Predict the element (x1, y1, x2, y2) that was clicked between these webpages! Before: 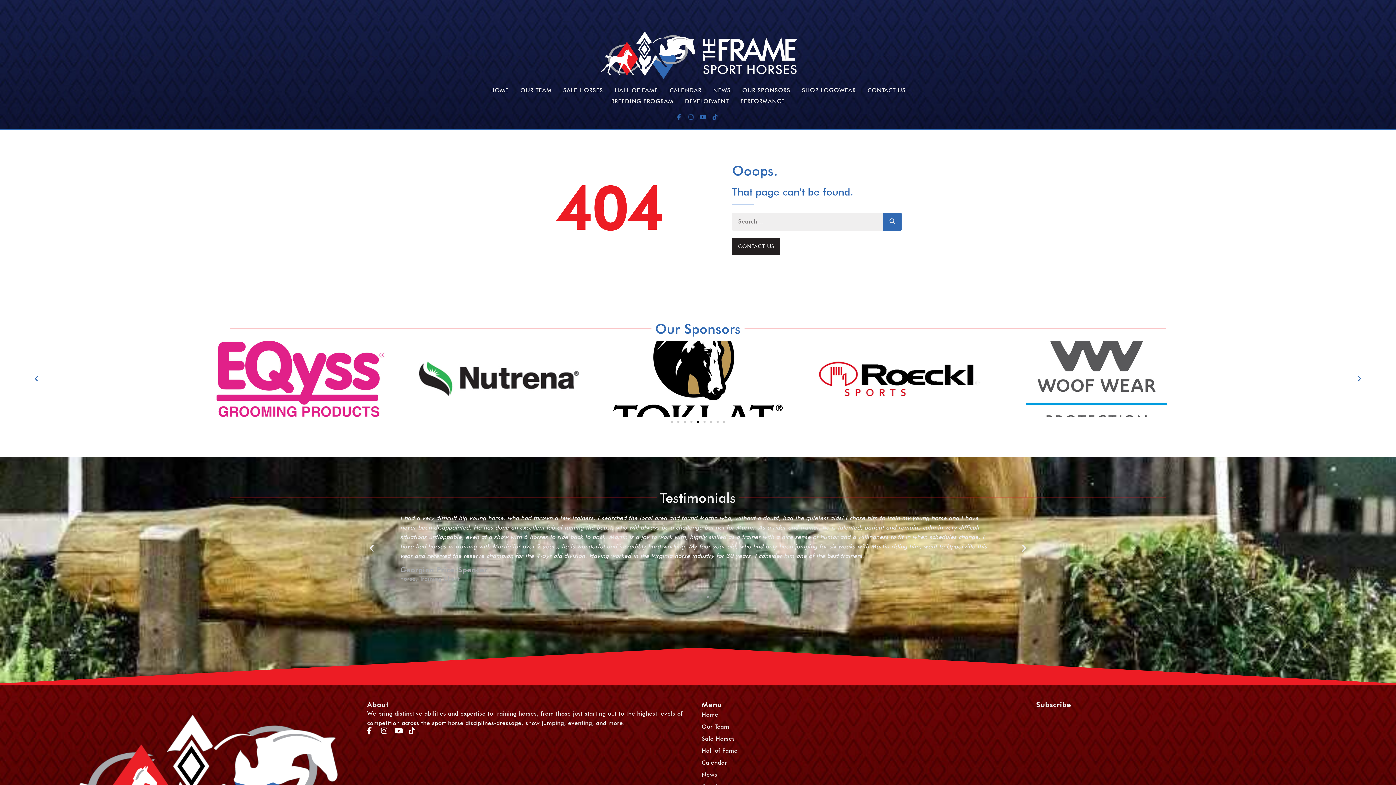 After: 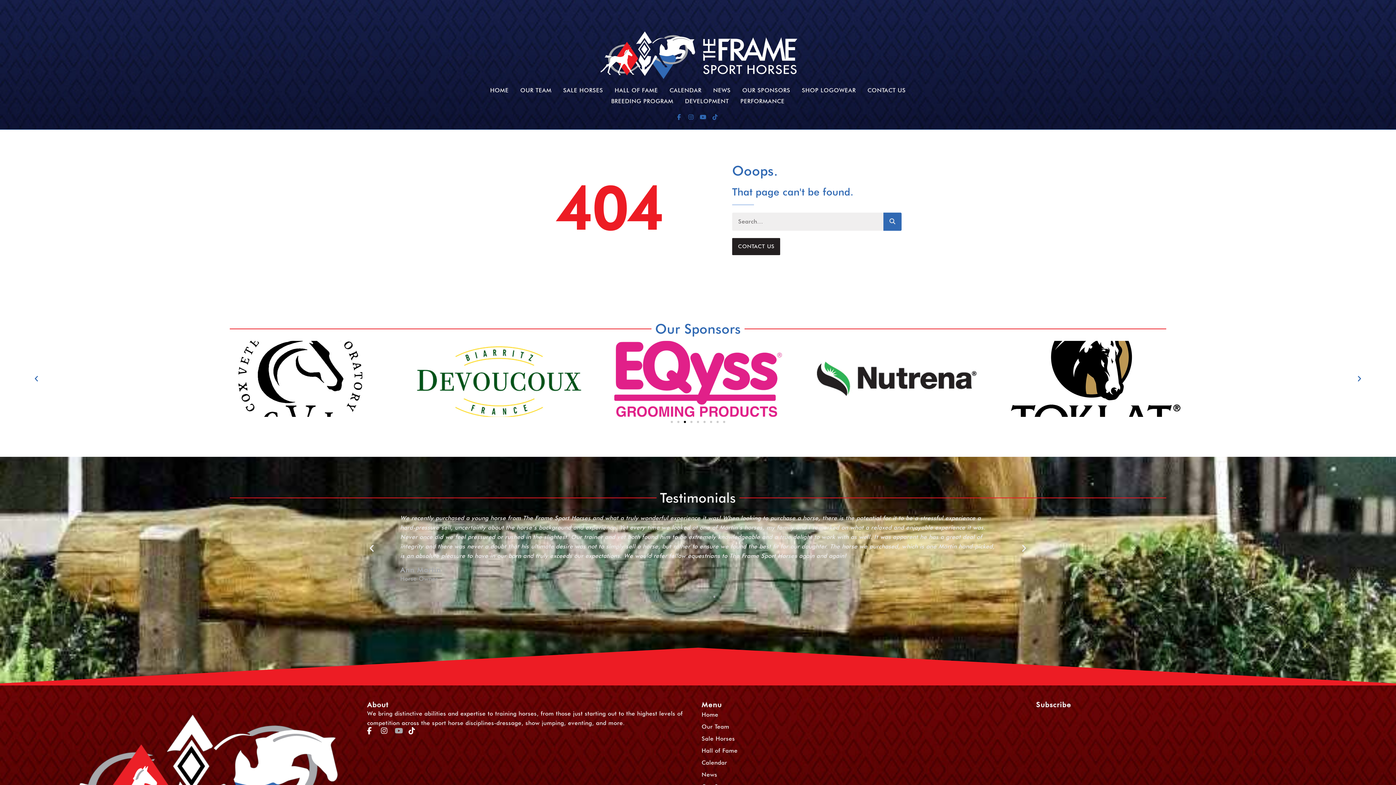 Action: bbox: (394, 727, 405, 735)